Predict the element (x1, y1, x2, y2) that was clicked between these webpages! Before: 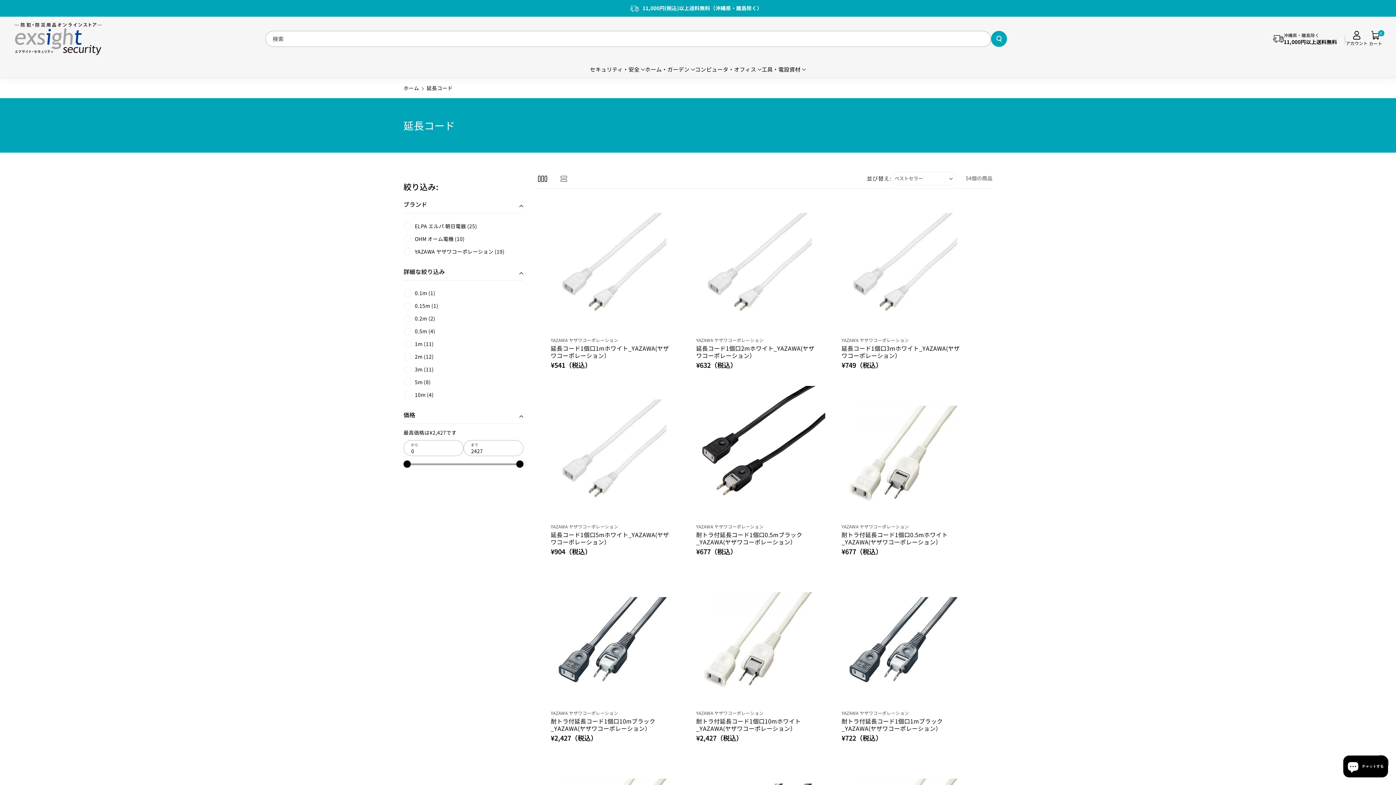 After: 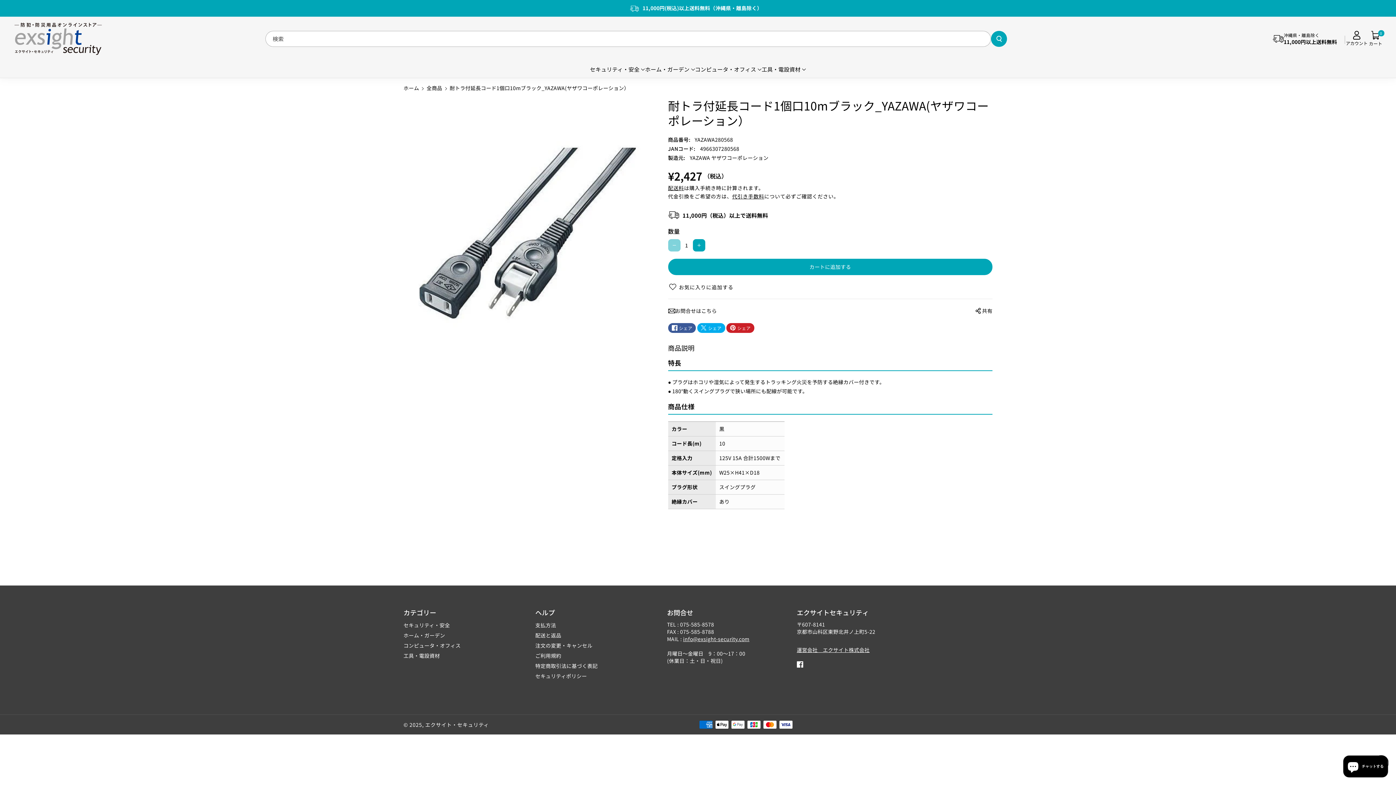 Action: label: 耐トラ付延長コード1個口10mブラック_YAZAWA(ヤザワコーポレーション） bbox: (550, 717, 674, 732)